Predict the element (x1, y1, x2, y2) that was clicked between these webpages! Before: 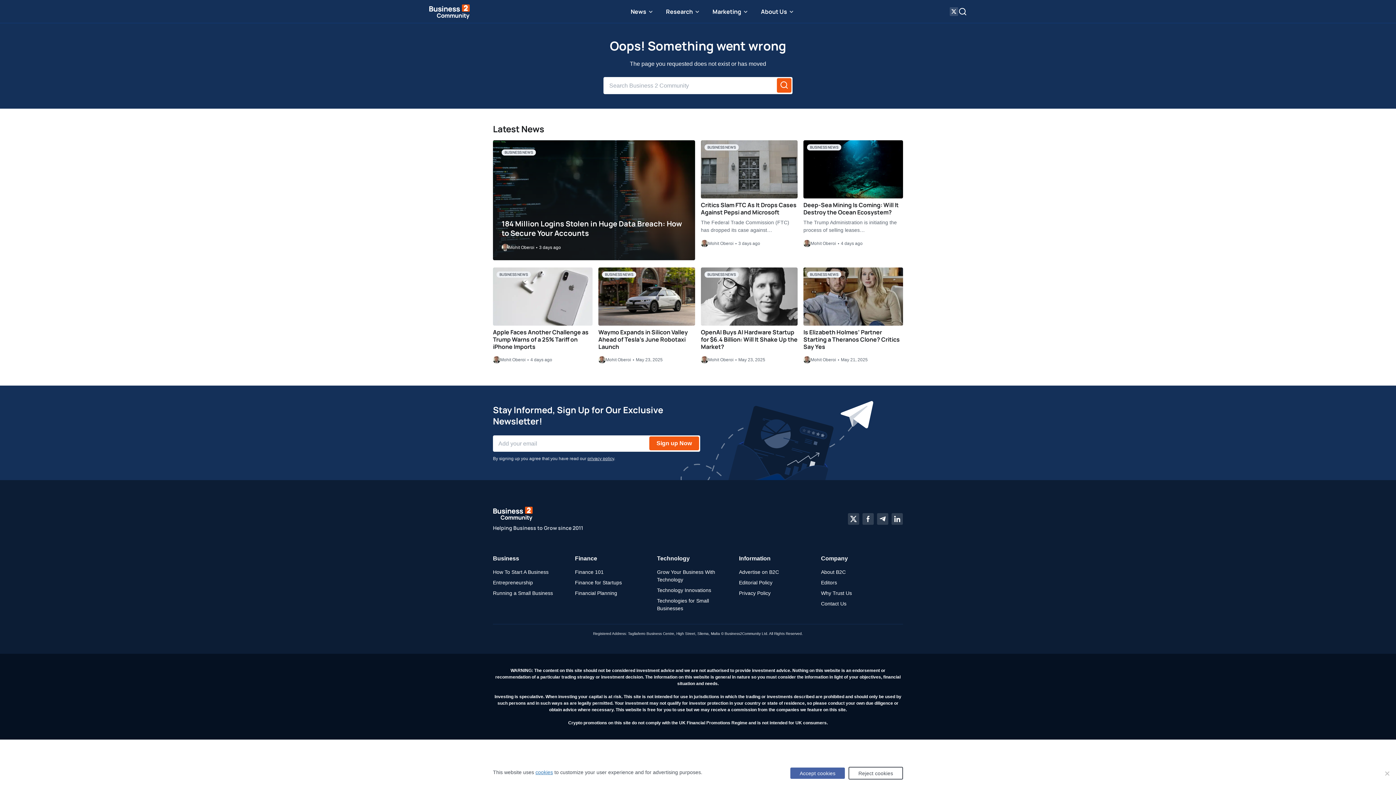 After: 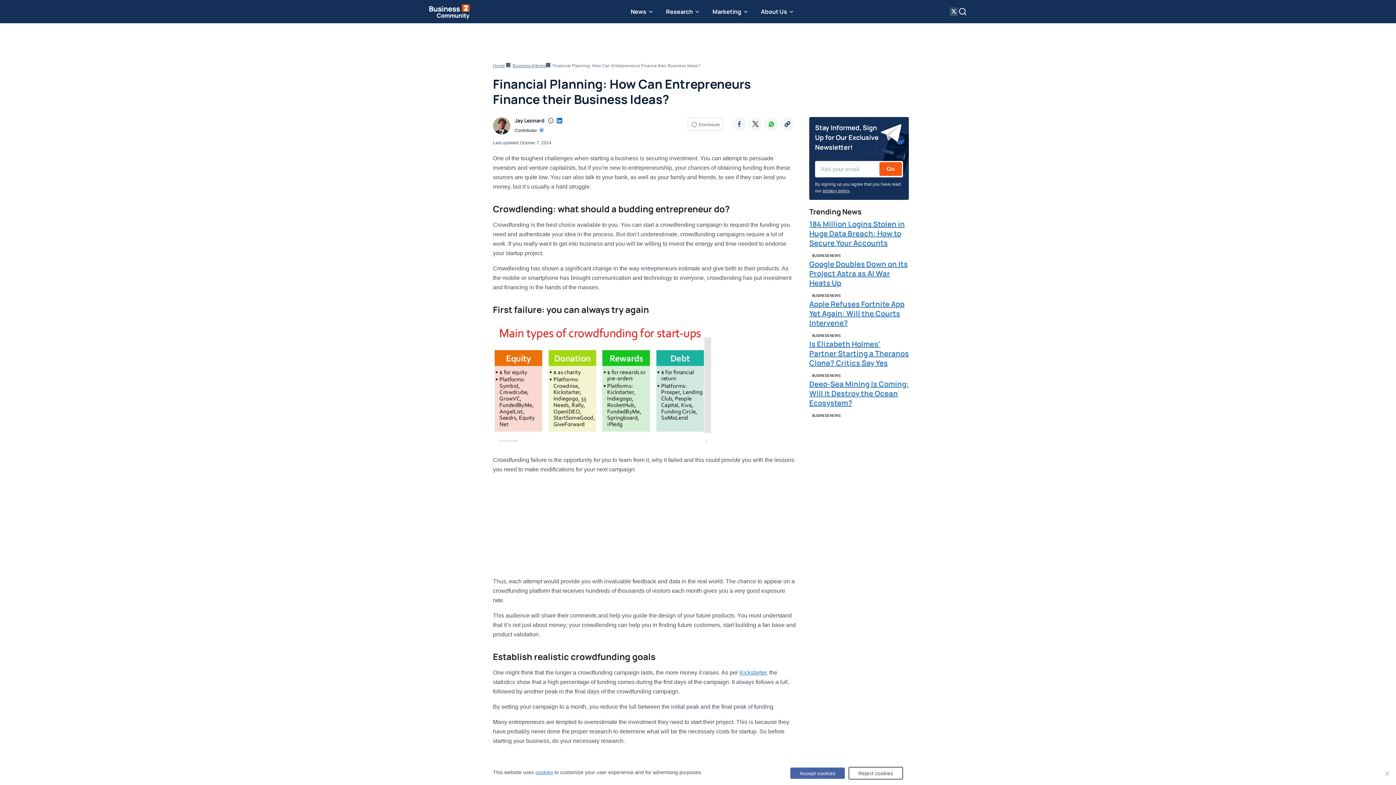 Action: label: Financial Planning bbox: (575, 590, 617, 596)